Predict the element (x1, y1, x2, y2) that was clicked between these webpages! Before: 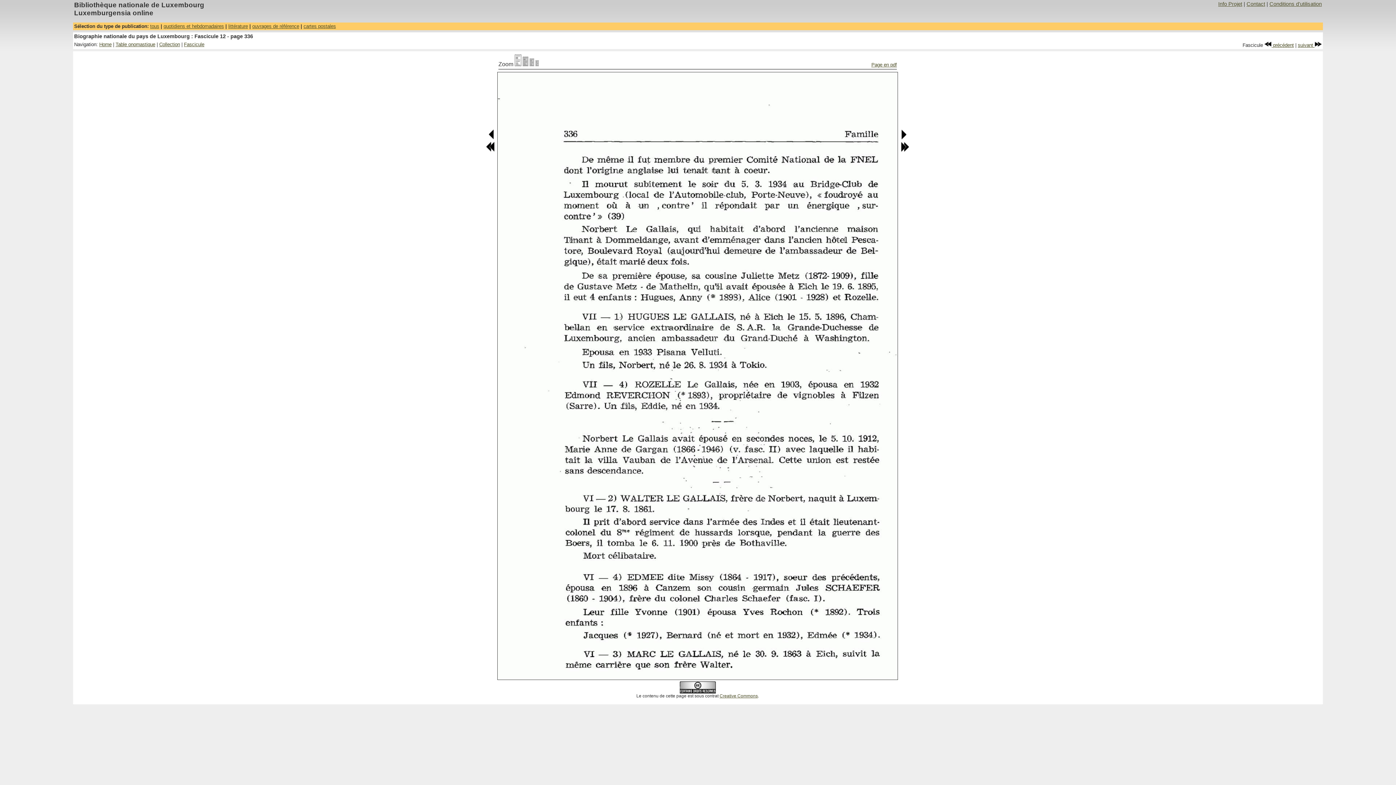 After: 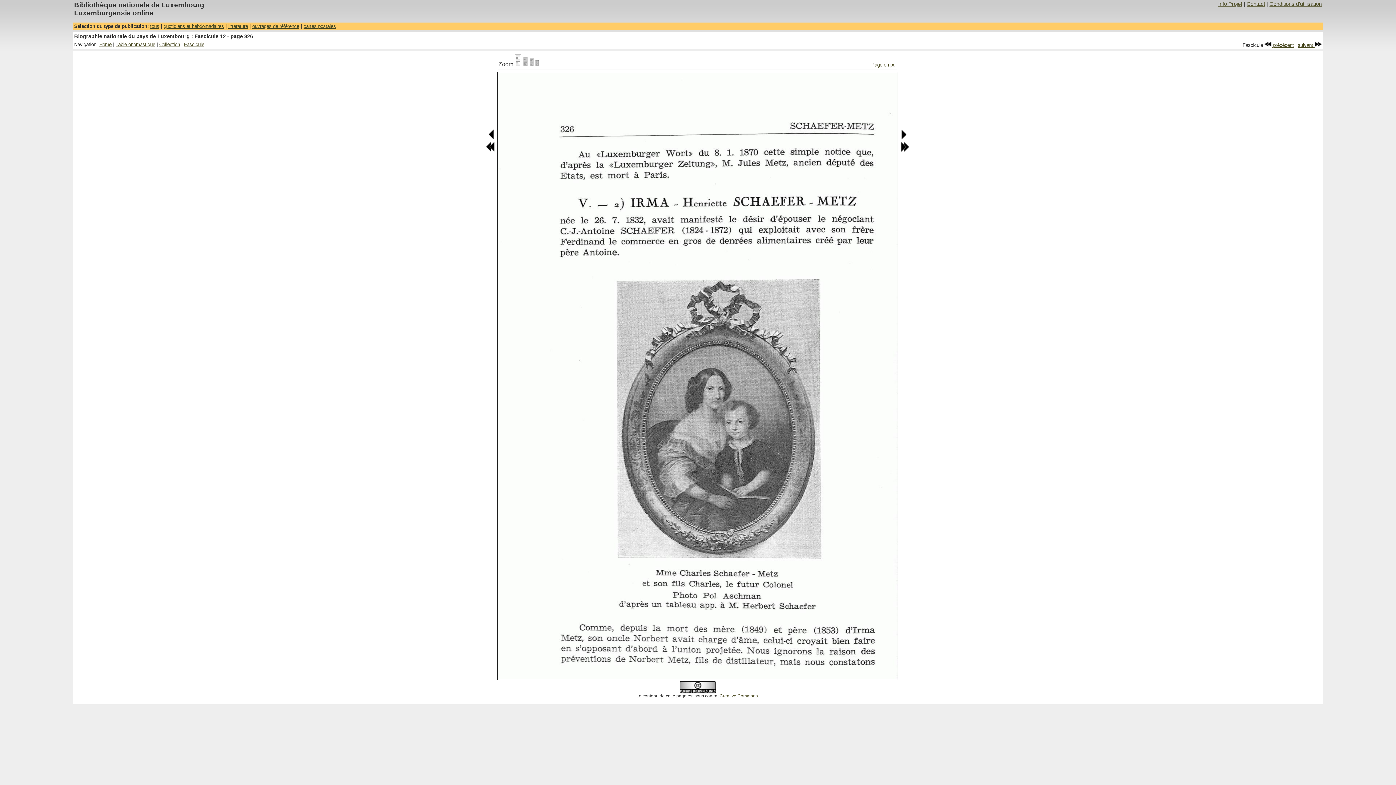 Action: bbox: (486, 147, 494, 153)